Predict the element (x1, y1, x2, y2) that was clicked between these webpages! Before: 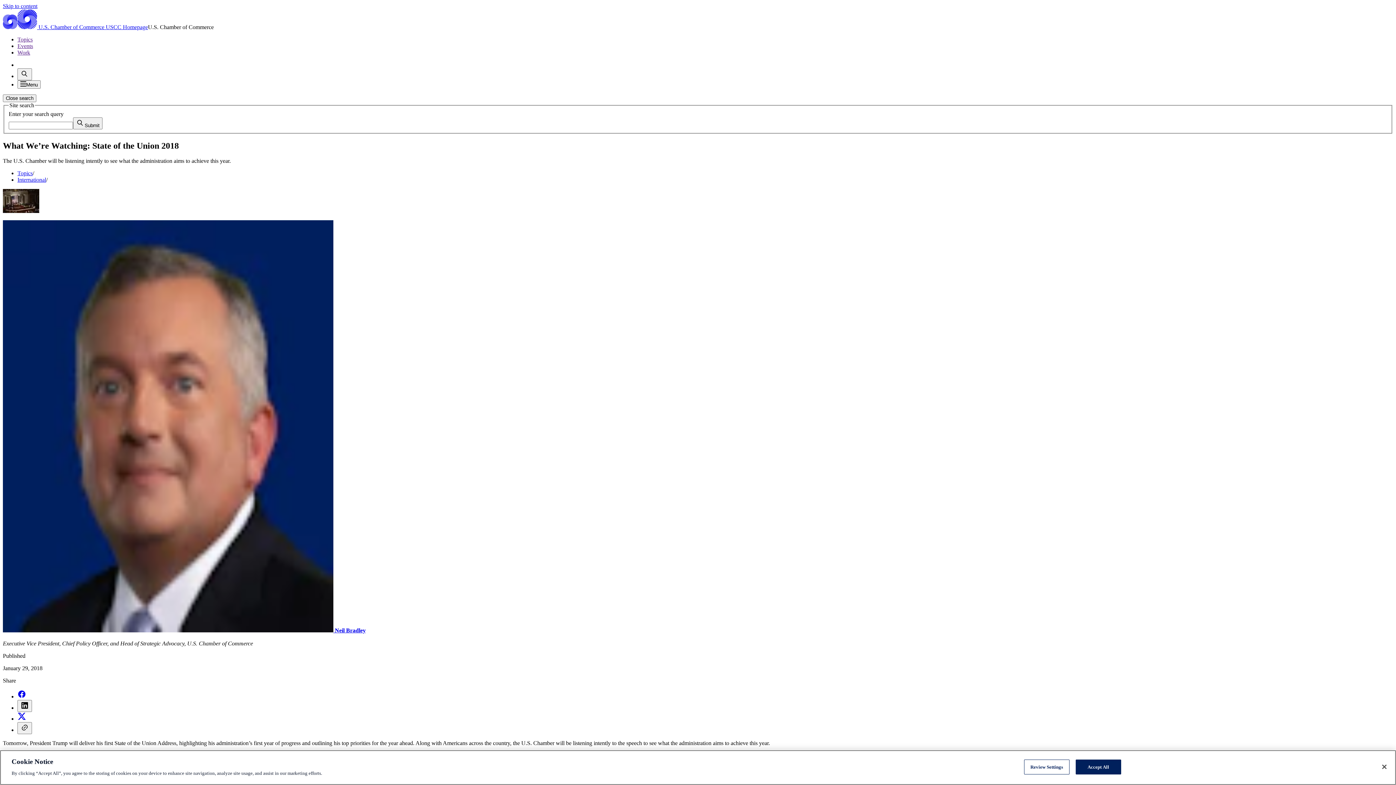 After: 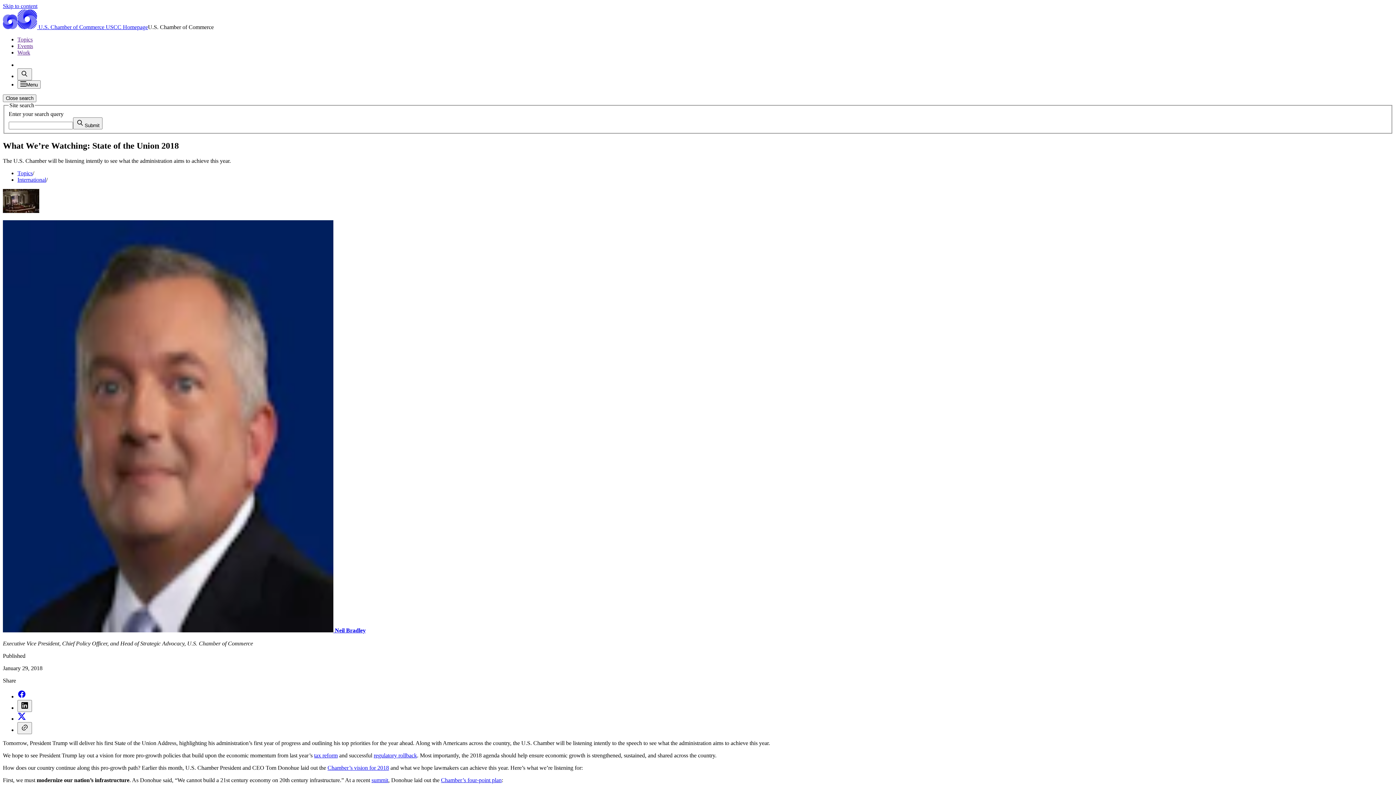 Action: bbox: (1075, 760, 1121, 774) label: Accept All